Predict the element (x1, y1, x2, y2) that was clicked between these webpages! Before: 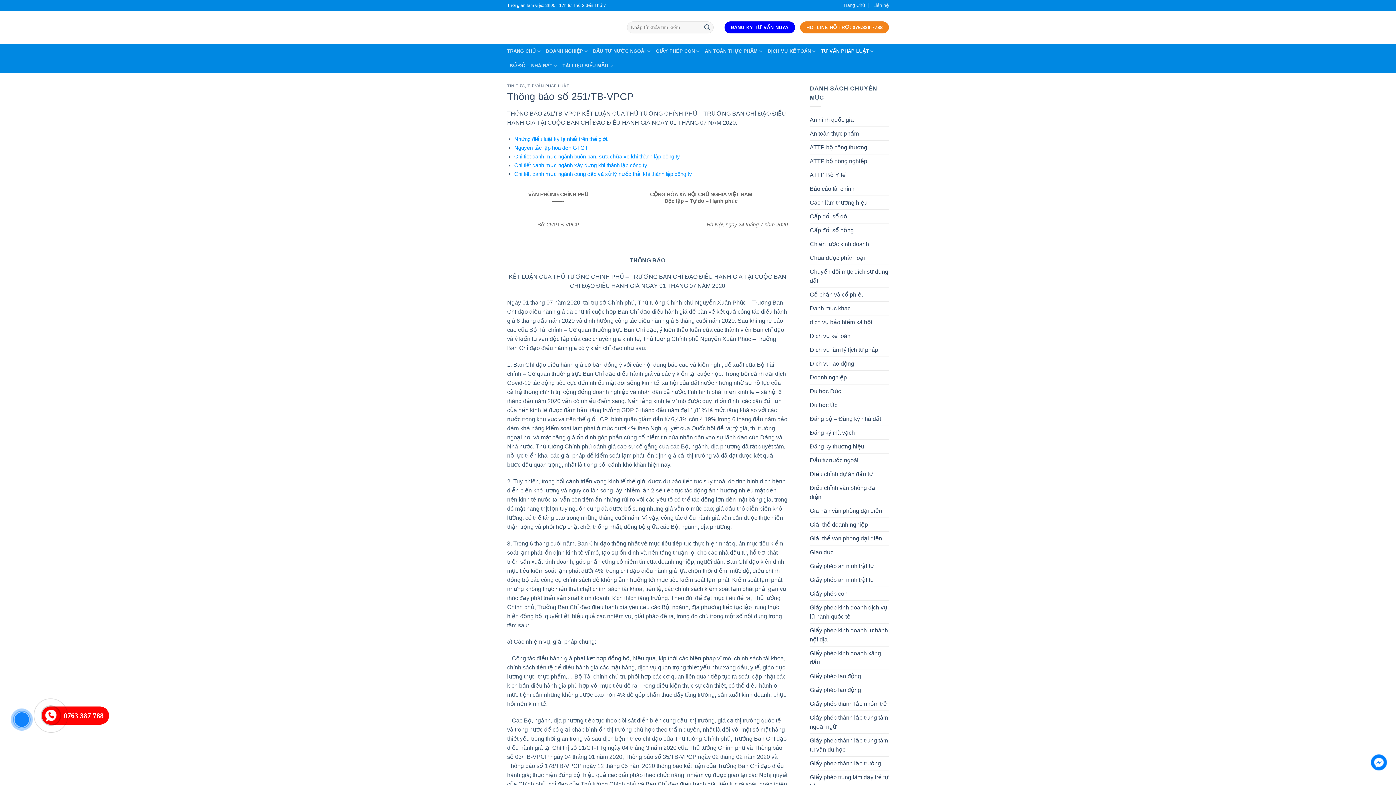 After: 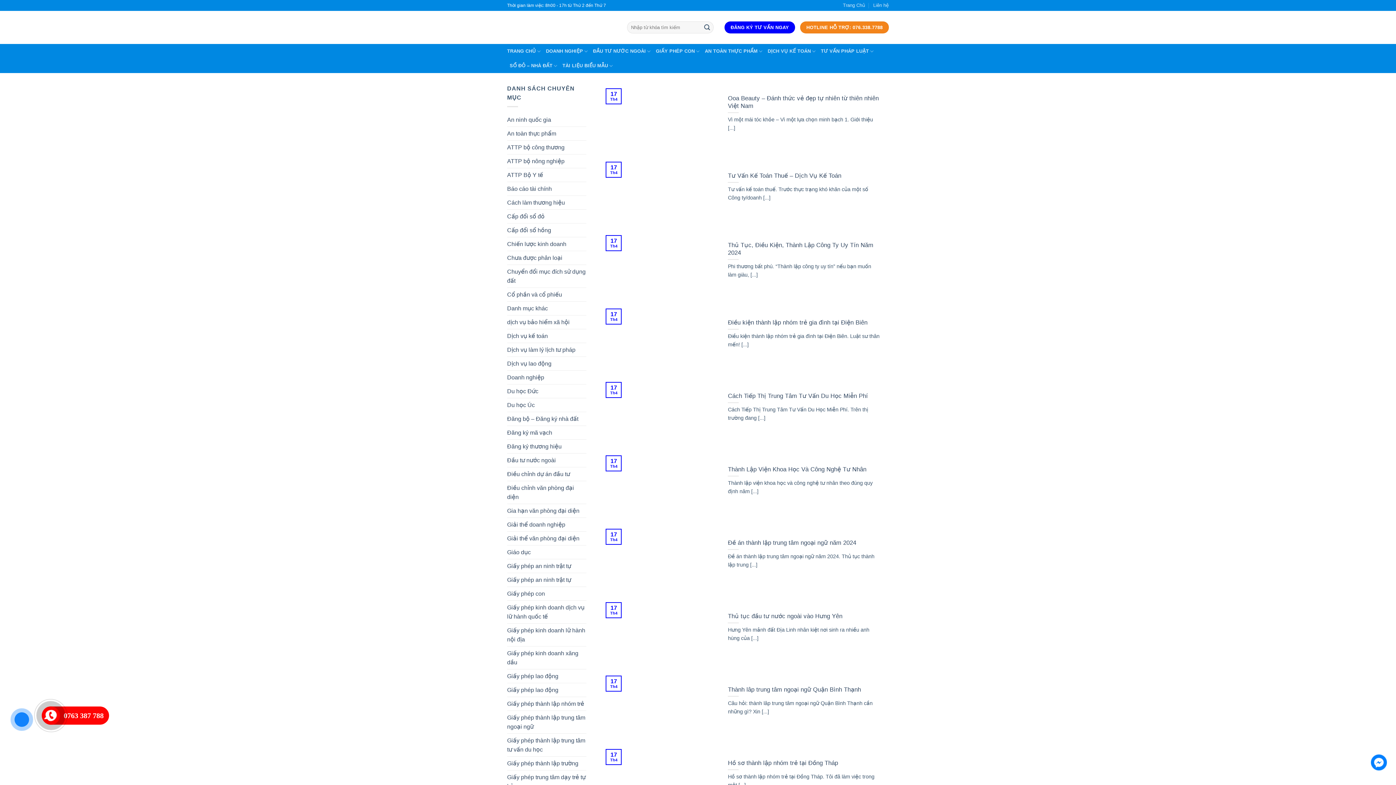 Action: label: Submit bbox: (701, 21, 713, 33)